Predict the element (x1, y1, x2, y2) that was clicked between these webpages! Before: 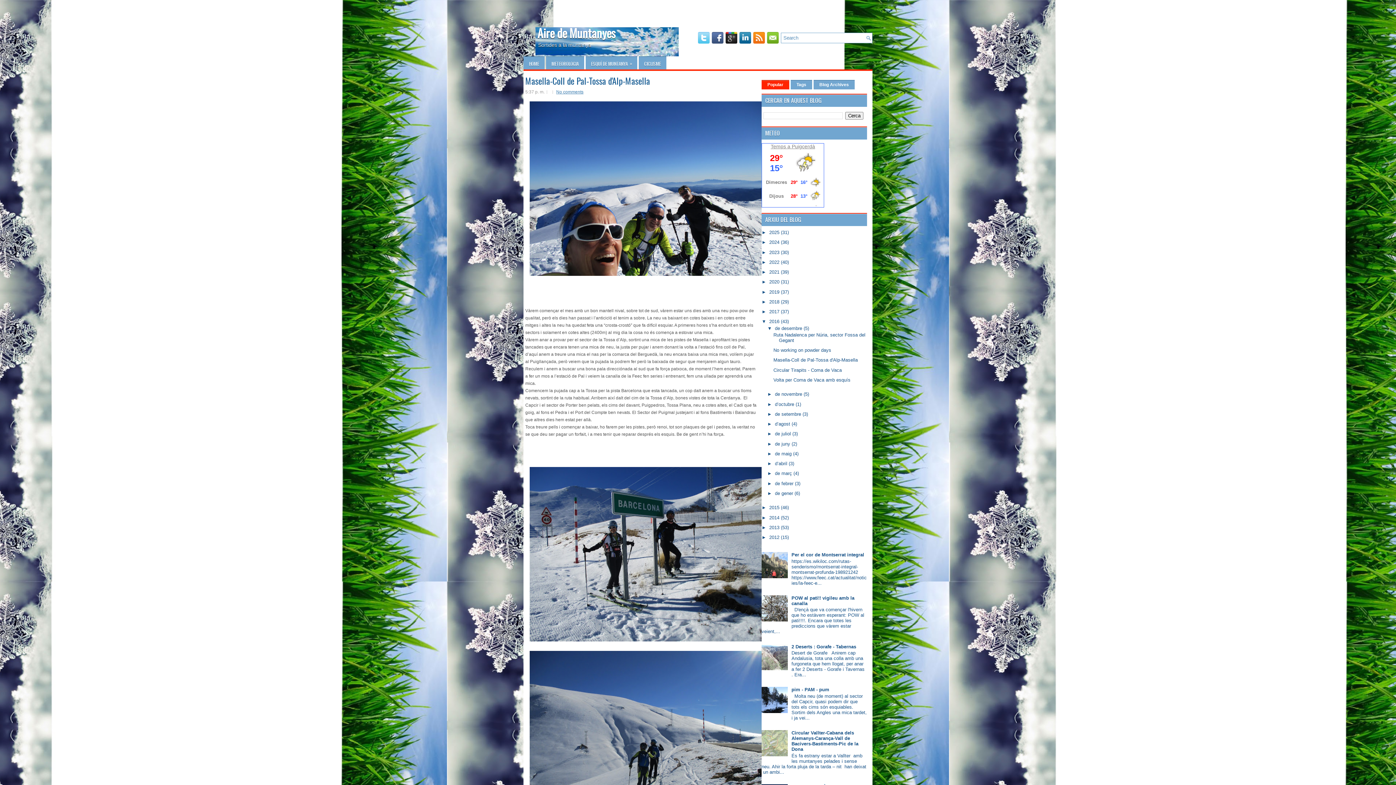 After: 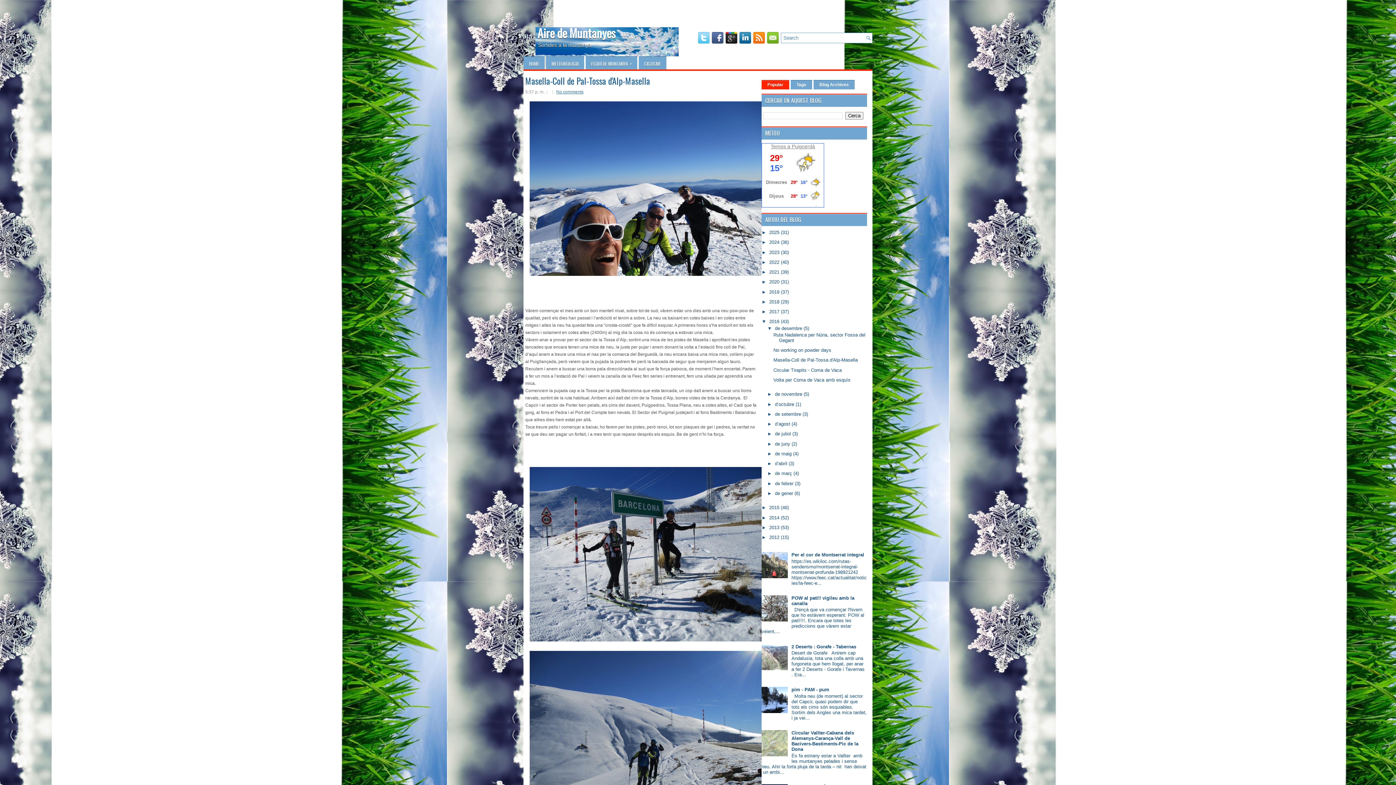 Action: bbox: (761, 709, 789, 714)